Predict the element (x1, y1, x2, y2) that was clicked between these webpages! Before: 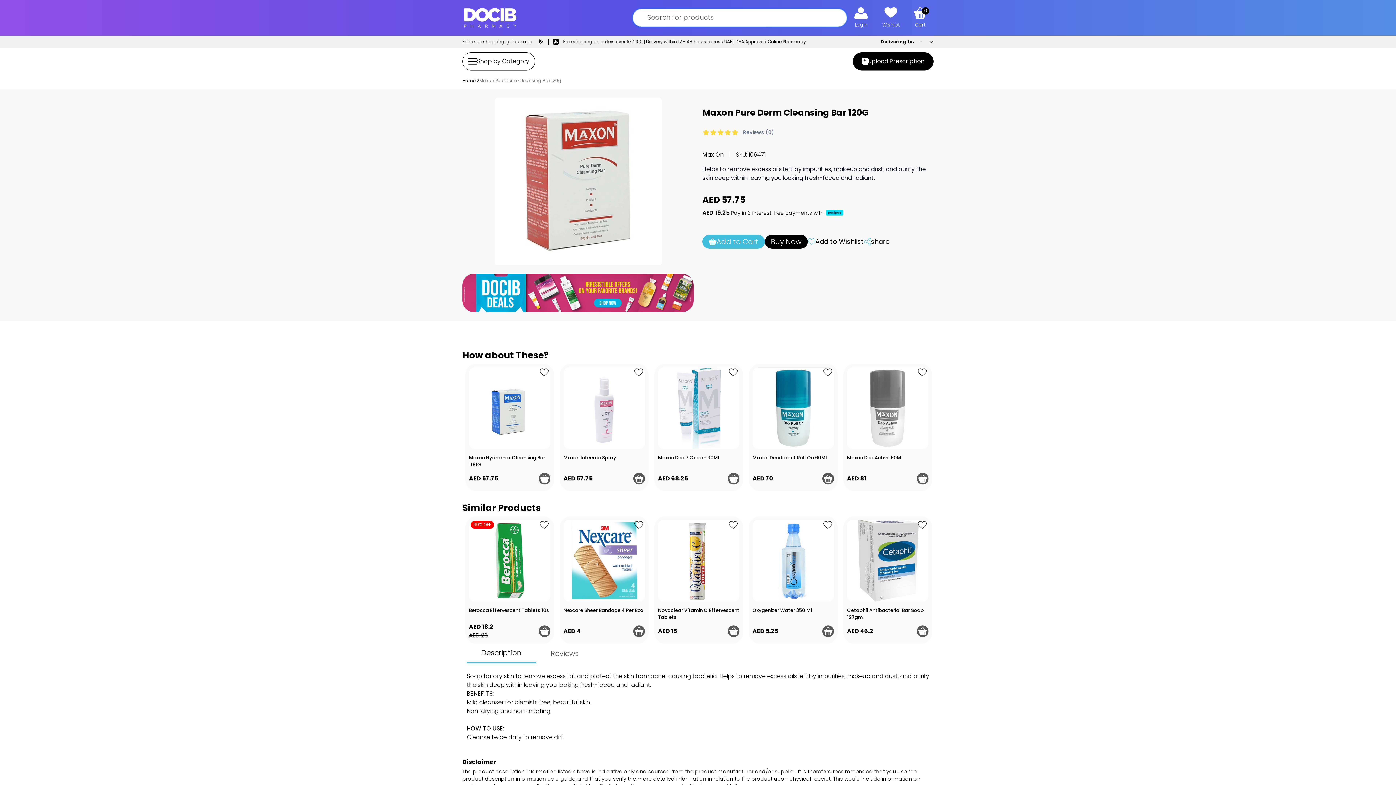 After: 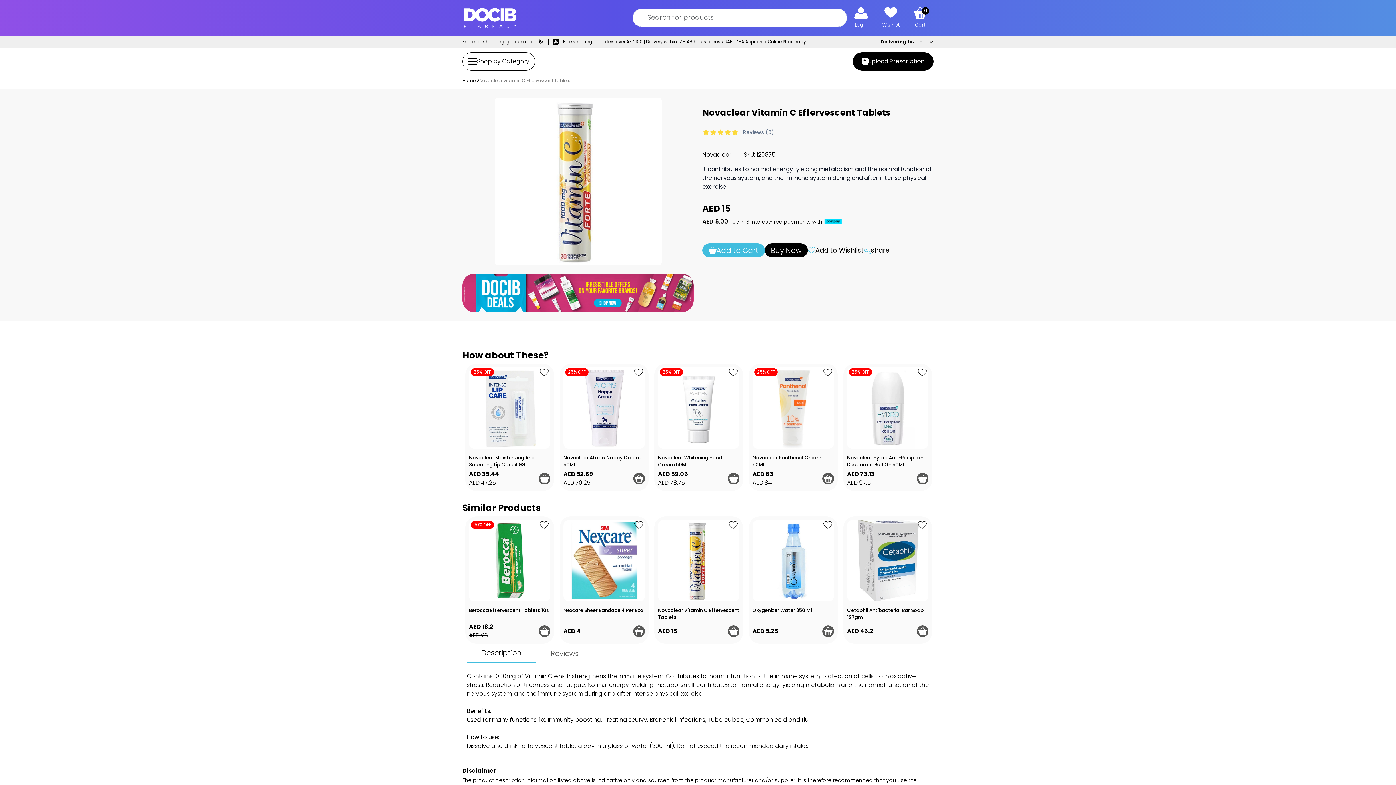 Action: label: Novaclear Vitamin C Effervescent Tablets
AED 15
Add to cart bbox: (651, 516, 746, 643)